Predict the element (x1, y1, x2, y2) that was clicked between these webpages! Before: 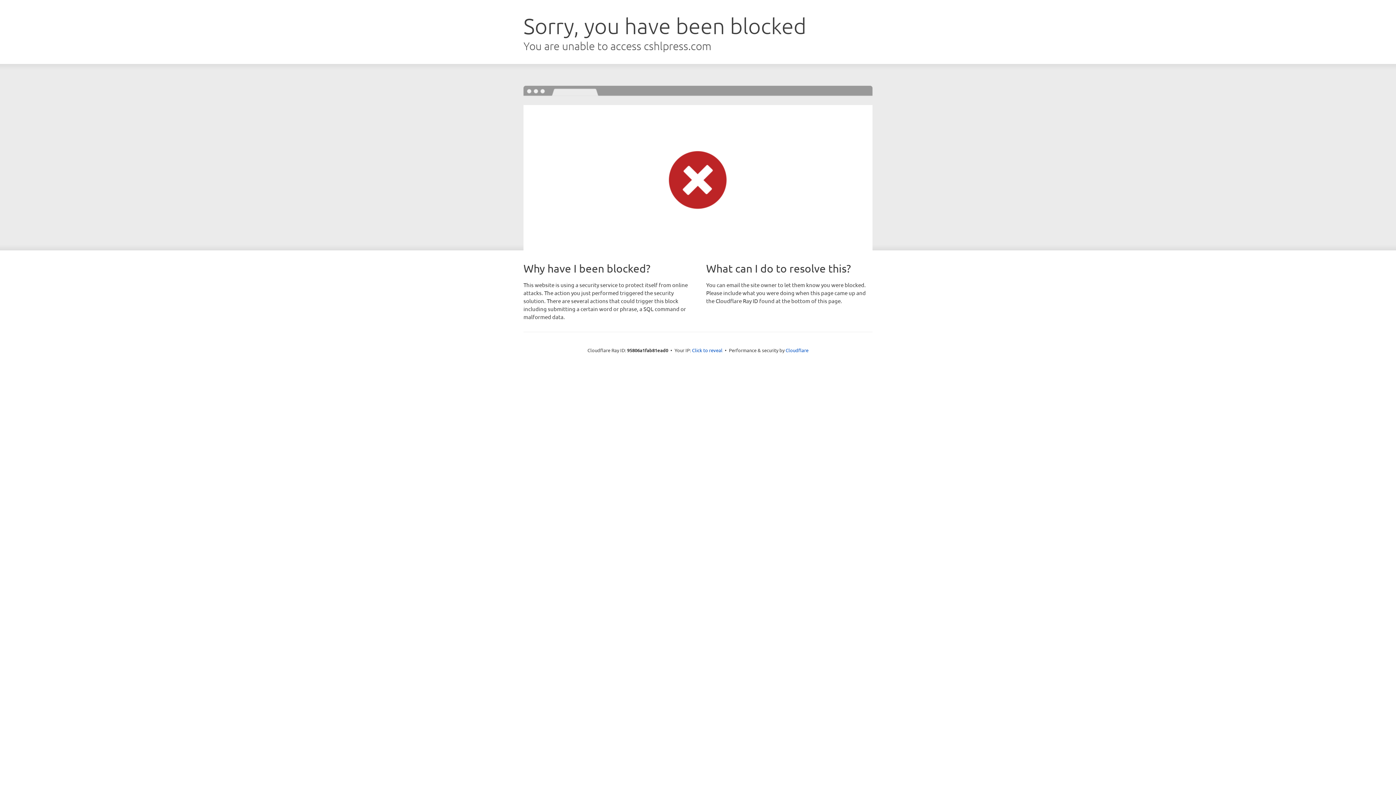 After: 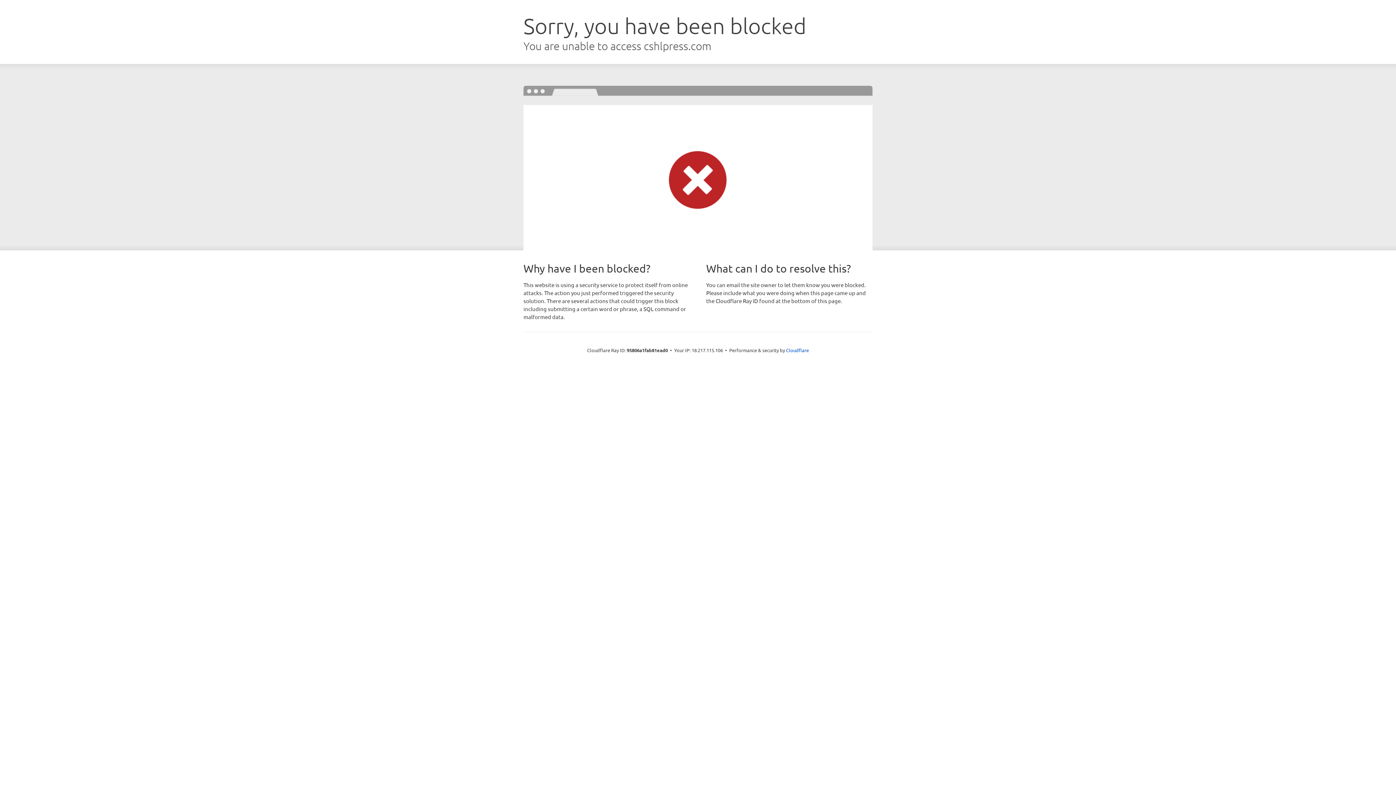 Action: bbox: (692, 346, 722, 353) label: Click to reveal